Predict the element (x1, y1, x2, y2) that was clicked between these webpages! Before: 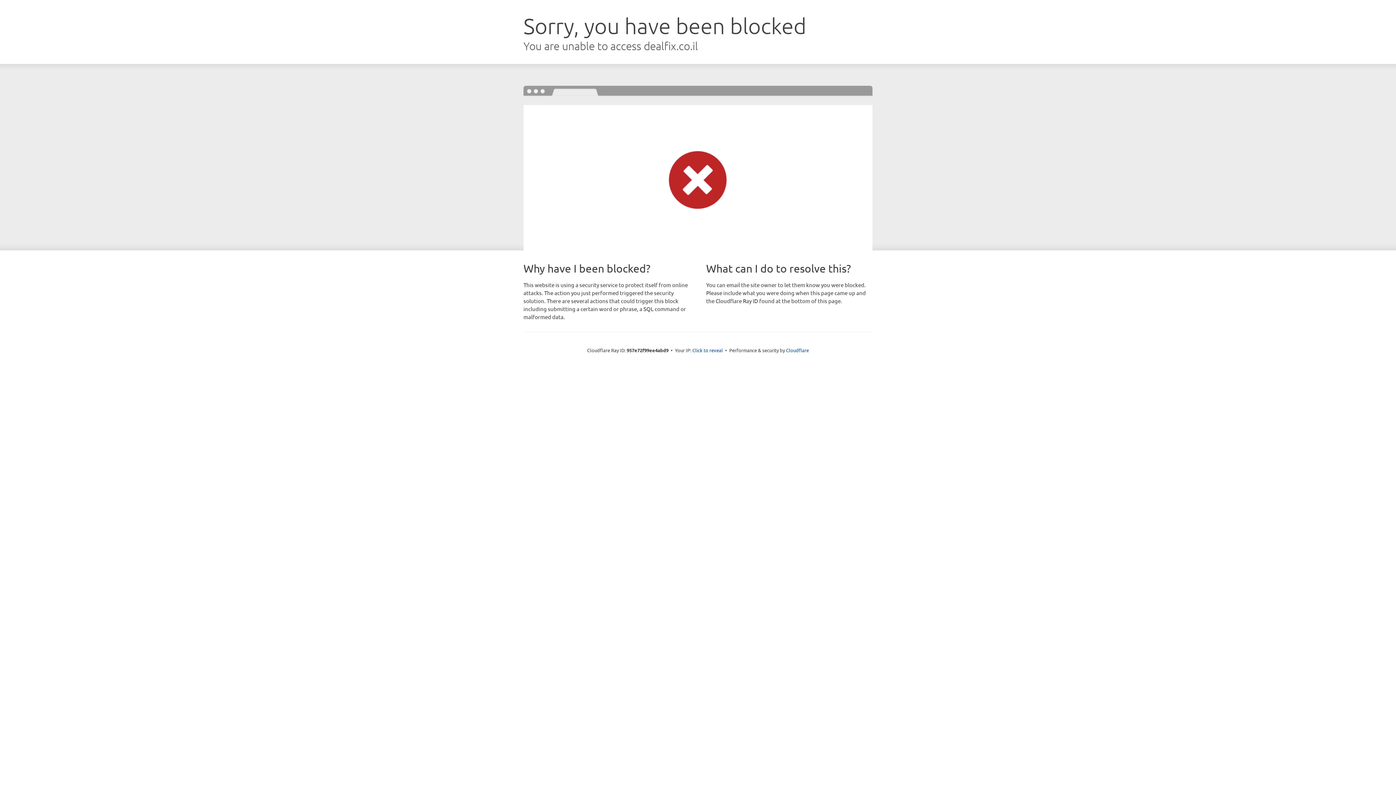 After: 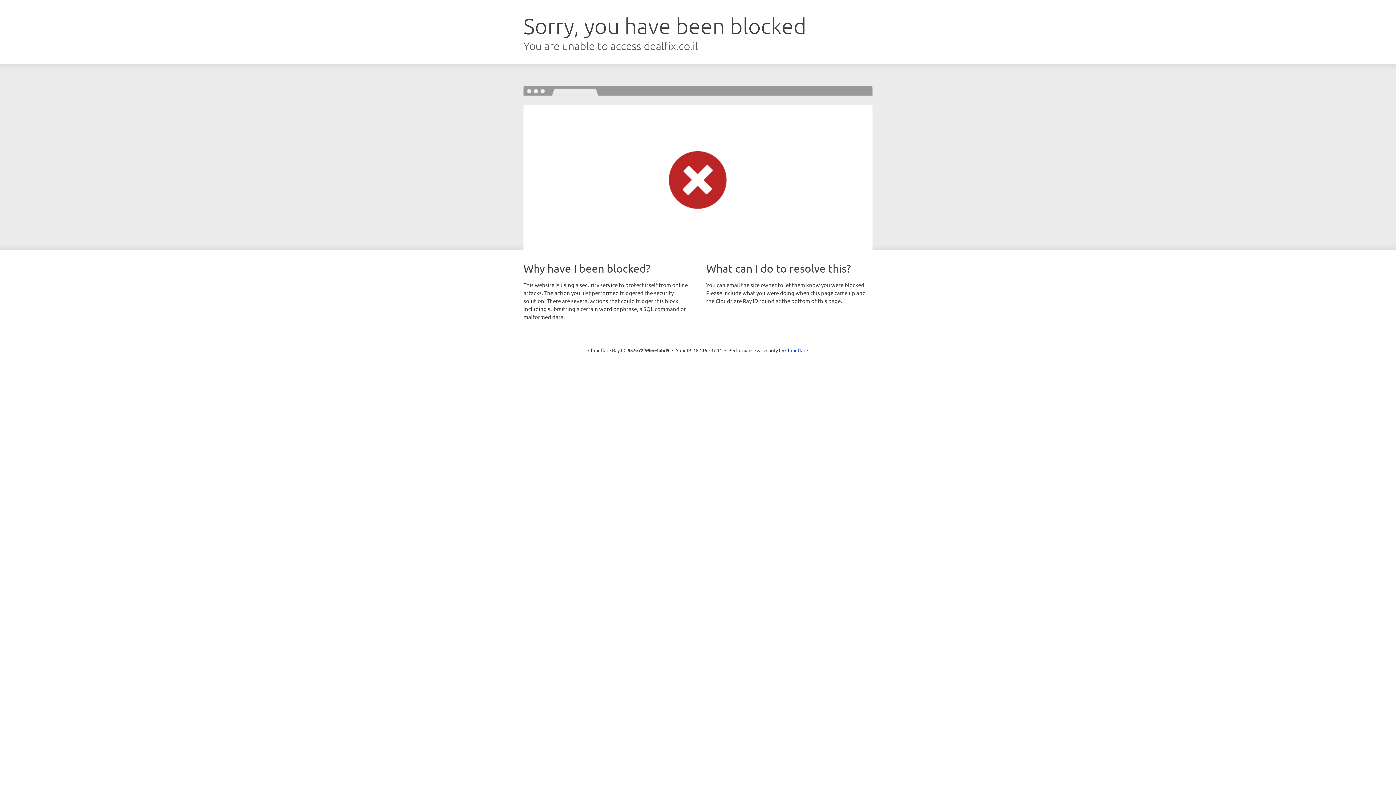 Action: label: Click to reveal bbox: (692, 346, 723, 353)